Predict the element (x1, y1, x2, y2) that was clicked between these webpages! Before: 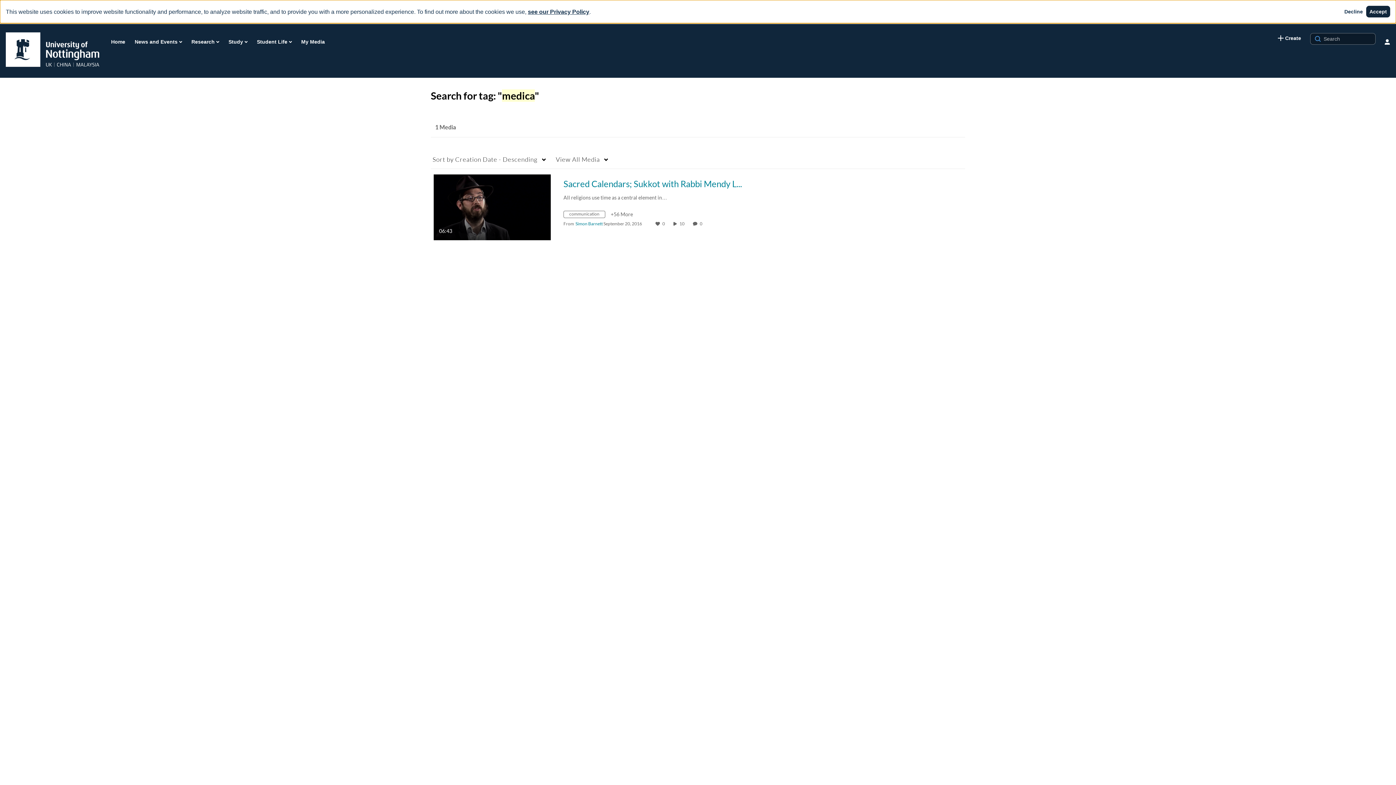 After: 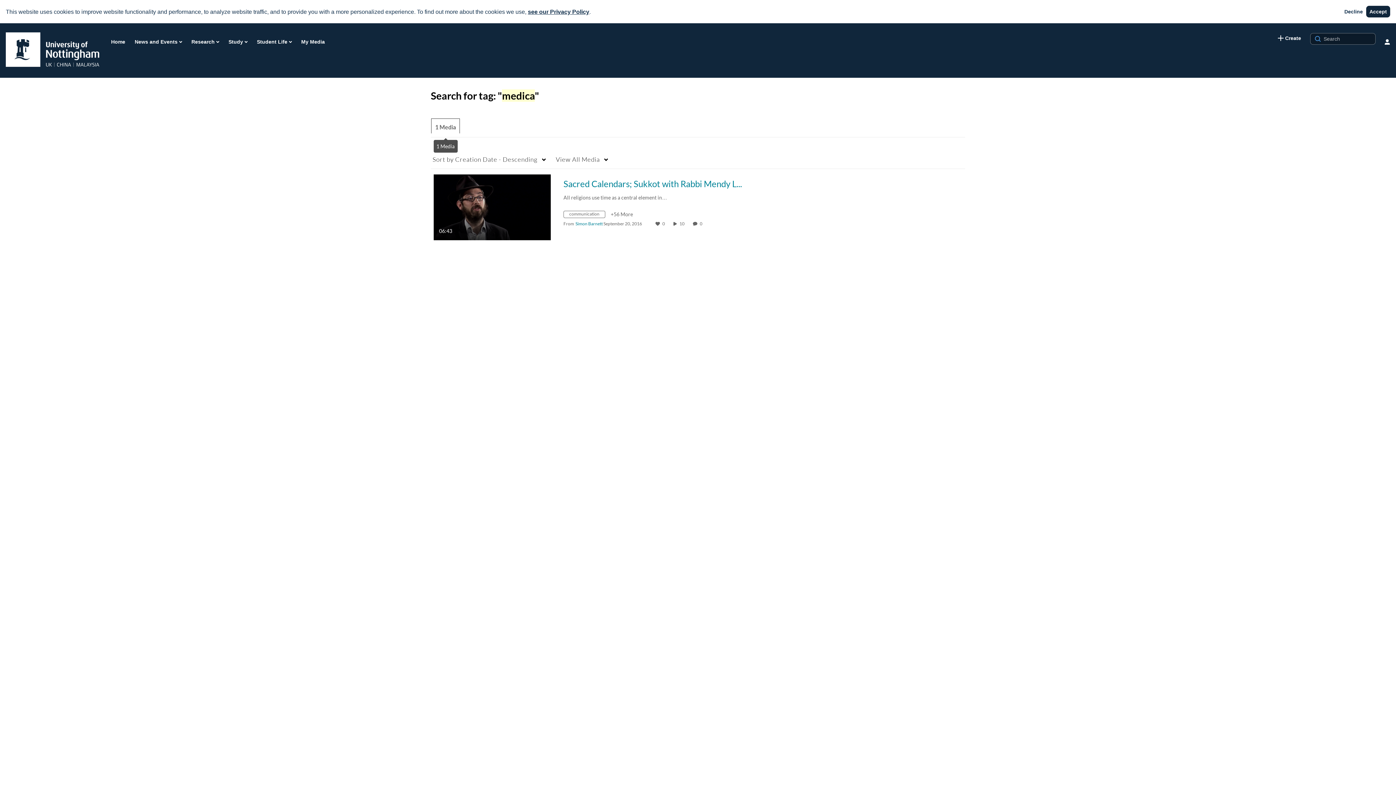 Action: bbox: (430, 118, 460, 137) label: 1 Media